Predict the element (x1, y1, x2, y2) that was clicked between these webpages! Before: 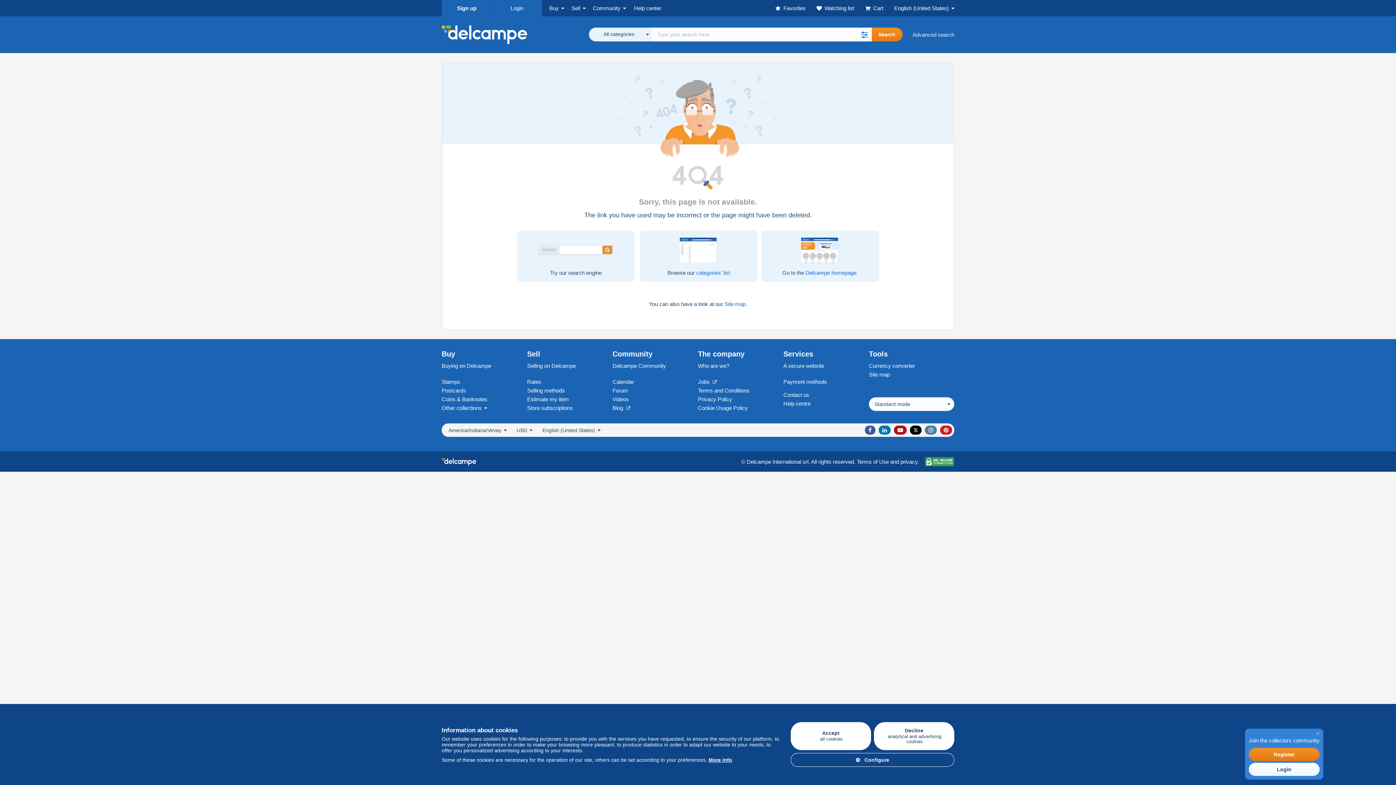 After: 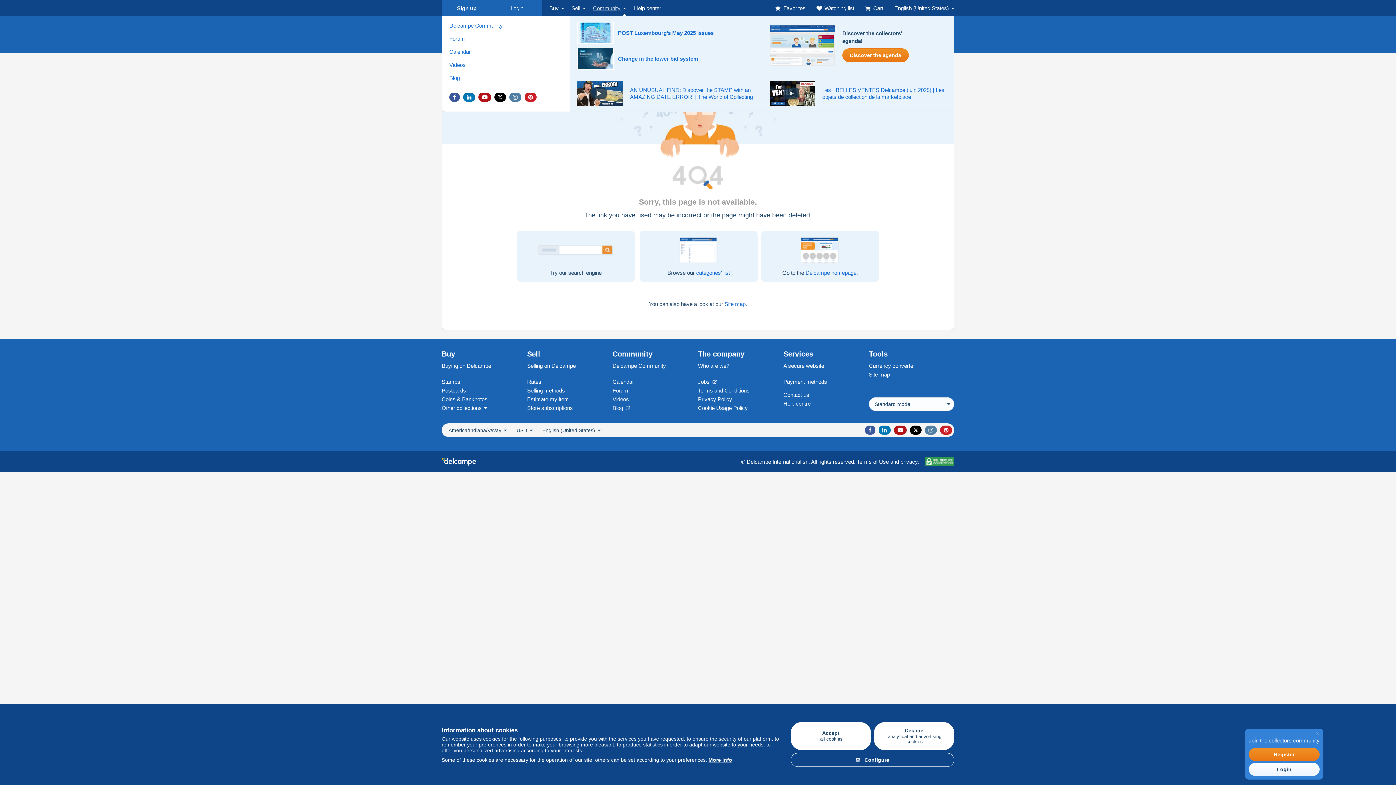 Action: bbox: (585, 0, 626, 16) label: Community